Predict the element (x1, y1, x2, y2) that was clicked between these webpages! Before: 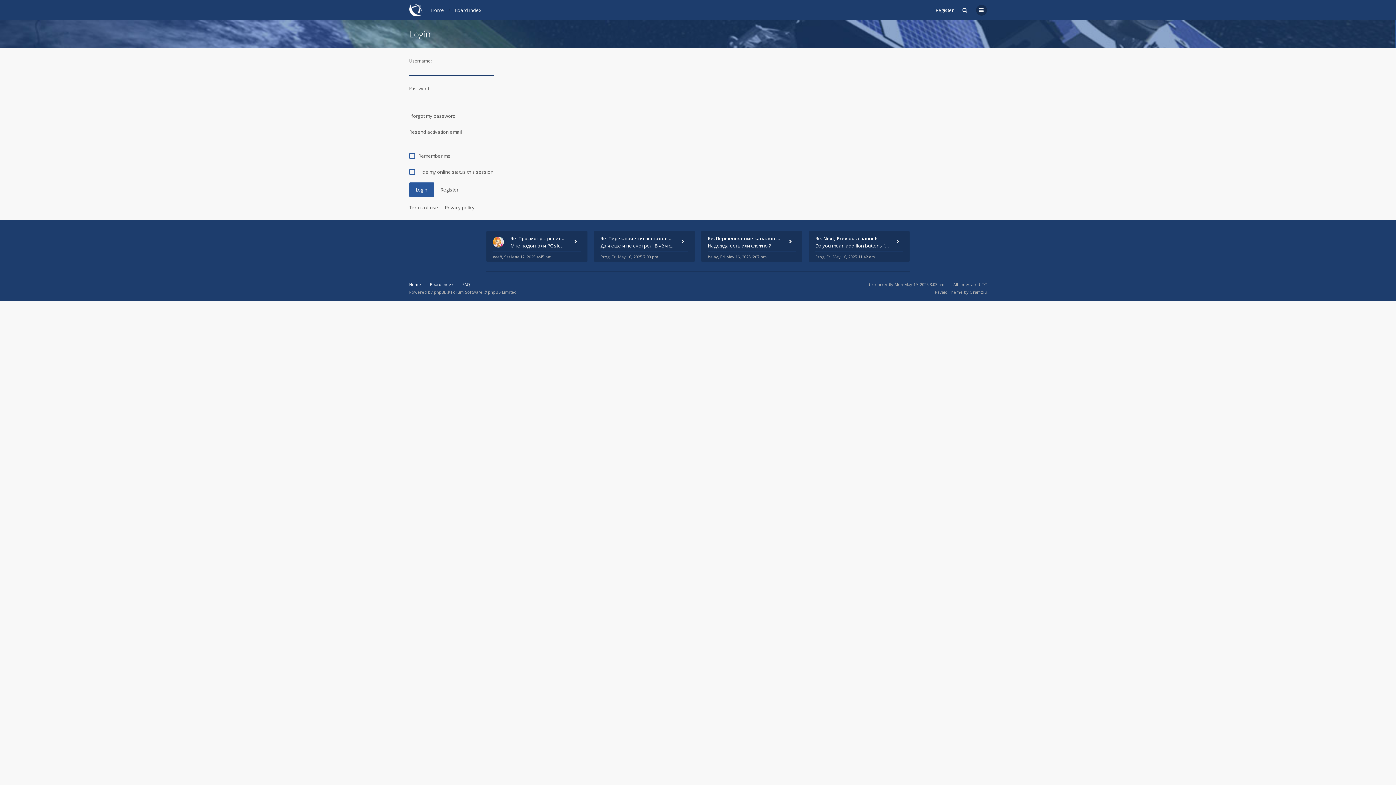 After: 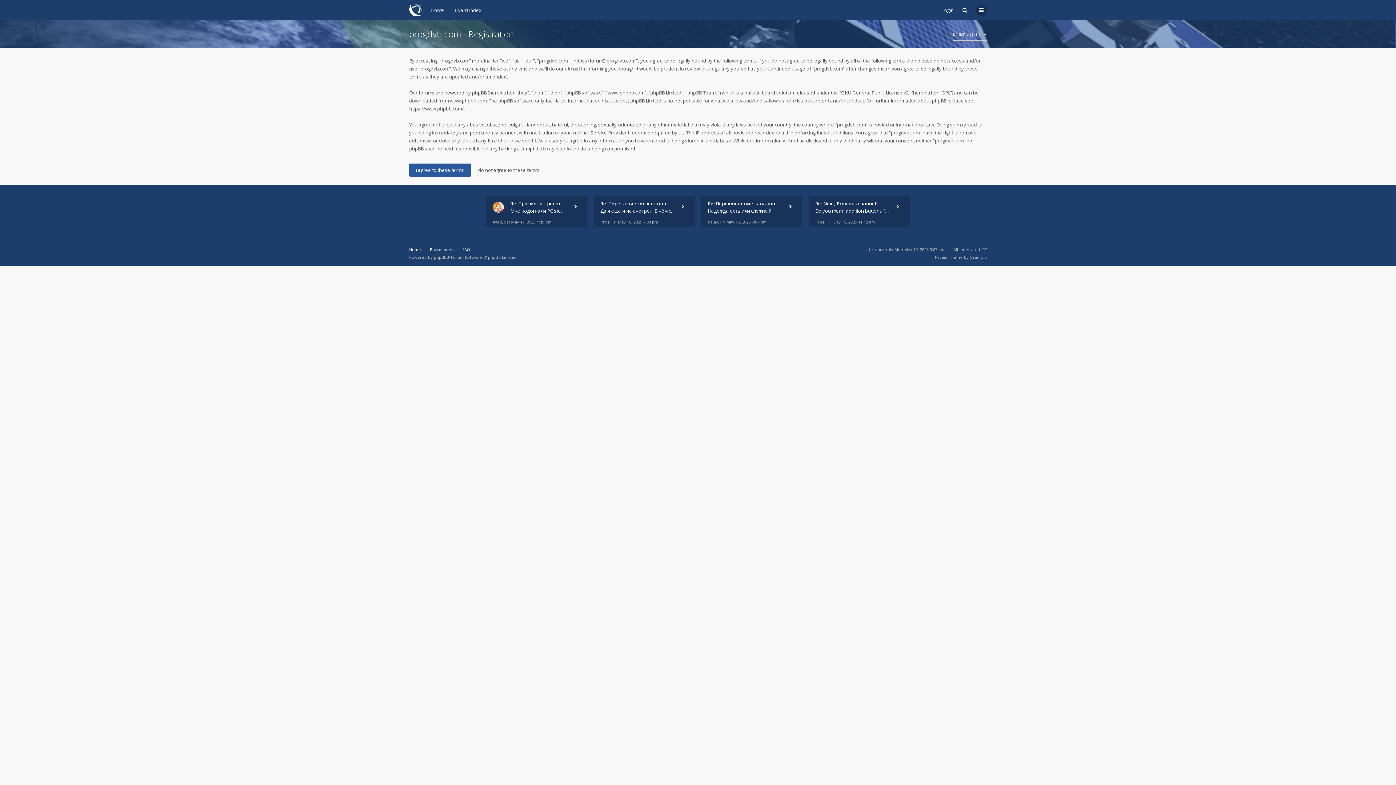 Action: label: Register bbox: (935, 4, 954, 15)